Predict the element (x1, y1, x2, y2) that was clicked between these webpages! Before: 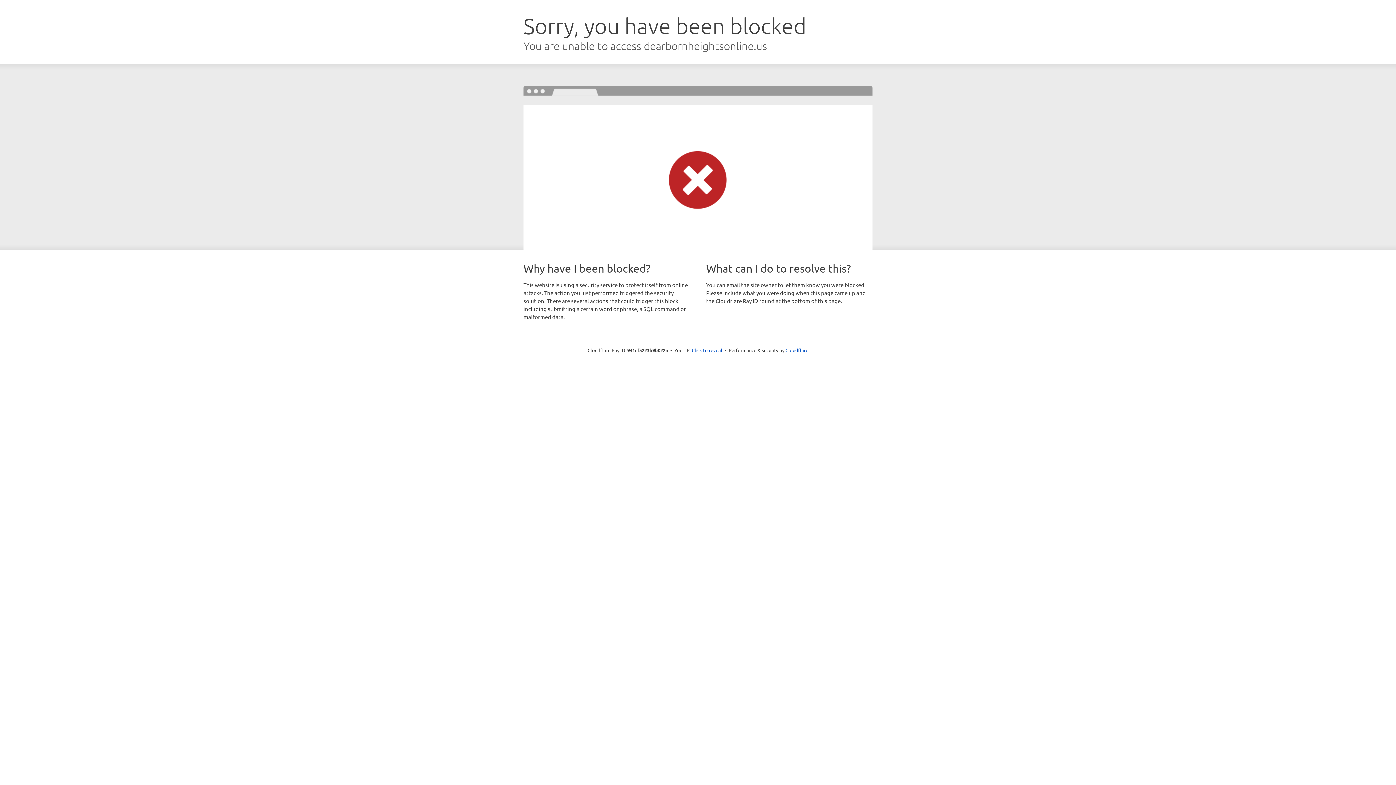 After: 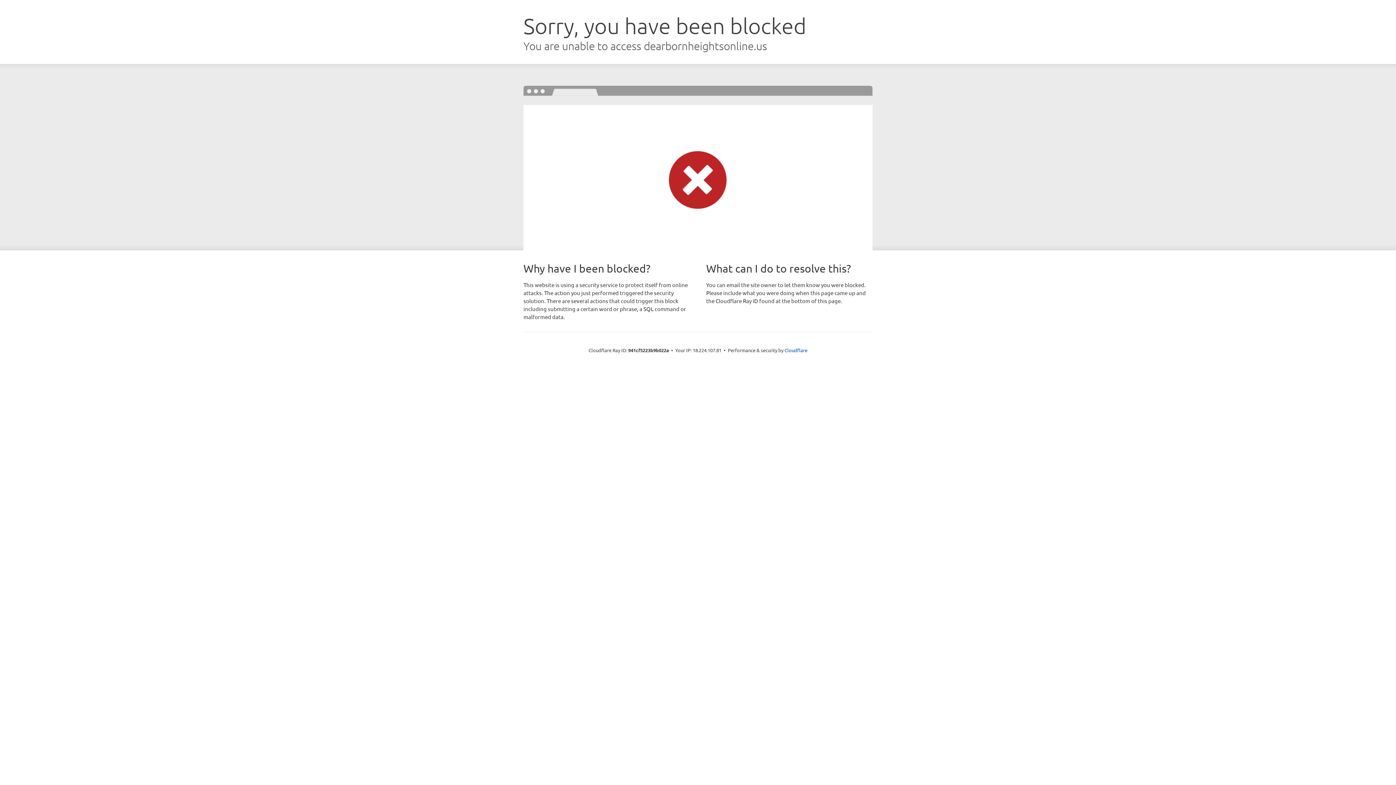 Action: bbox: (692, 346, 722, 353) label: Click to reveal